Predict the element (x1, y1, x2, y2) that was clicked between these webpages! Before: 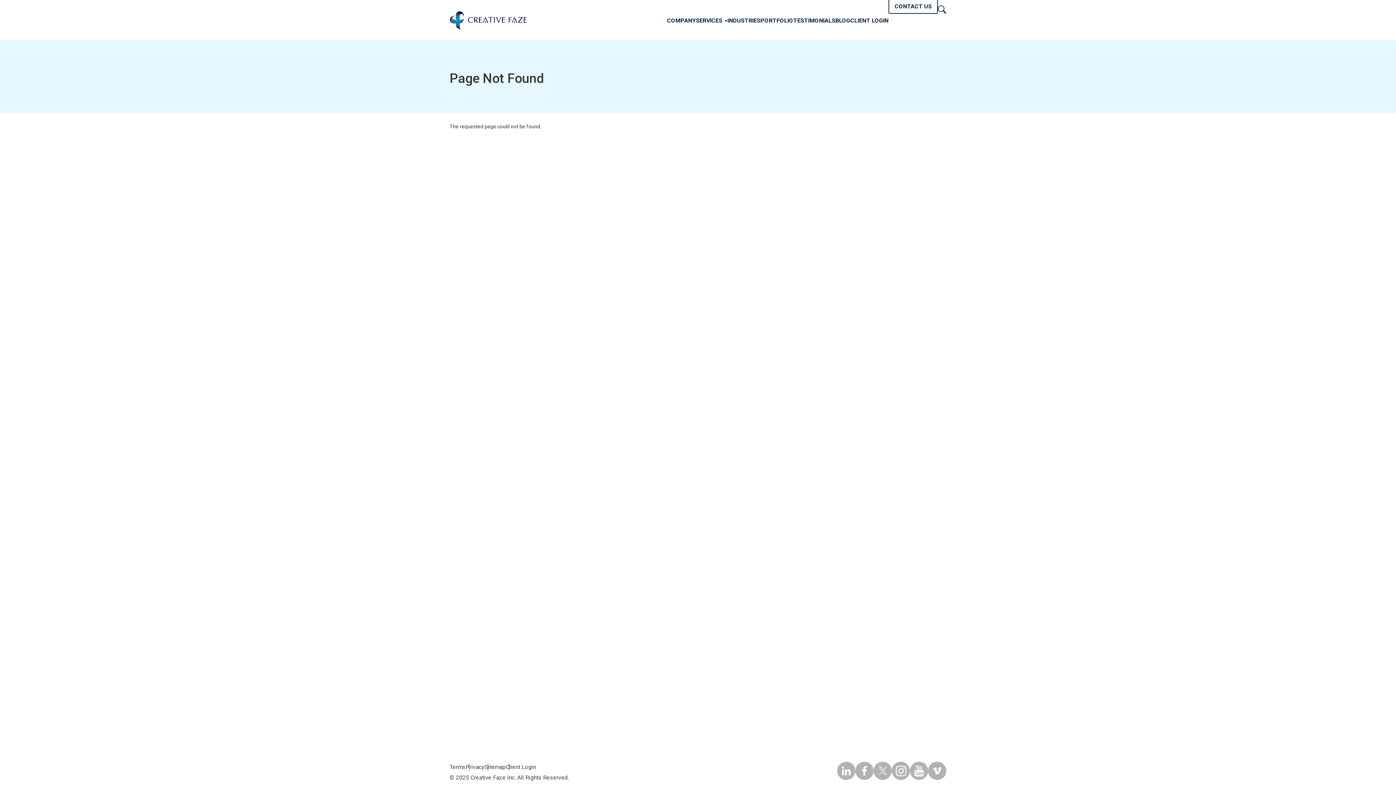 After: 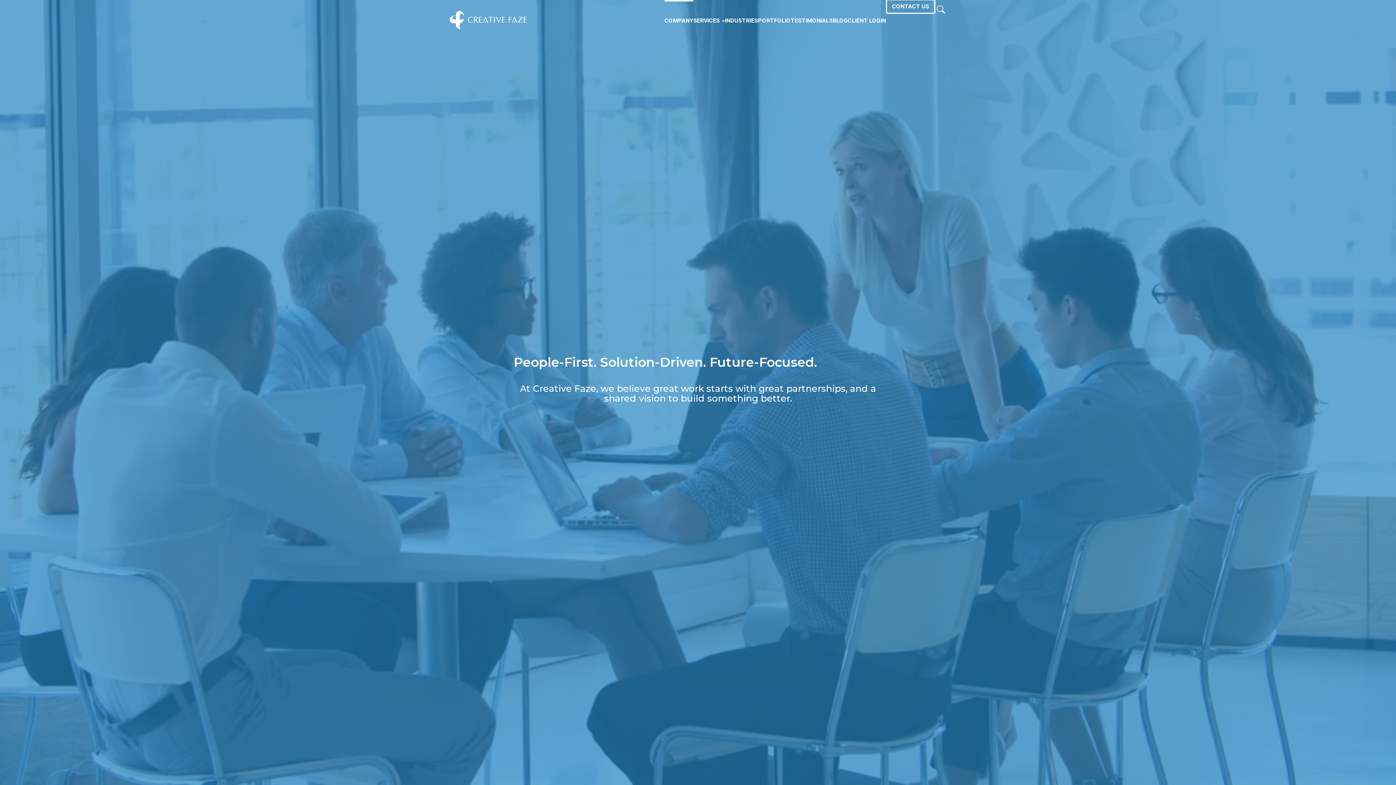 Action: bbox: (667, 0, 696, 28) label: COMPANY